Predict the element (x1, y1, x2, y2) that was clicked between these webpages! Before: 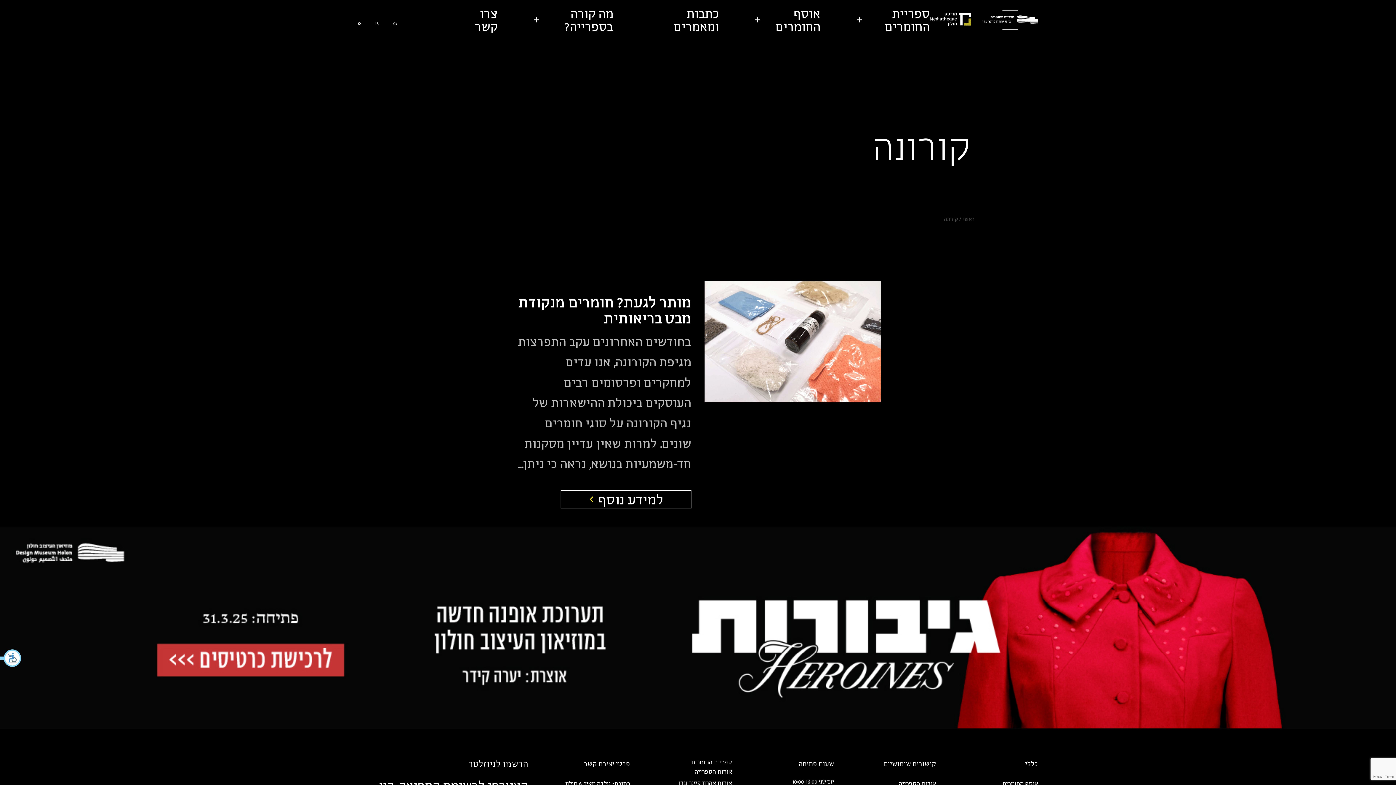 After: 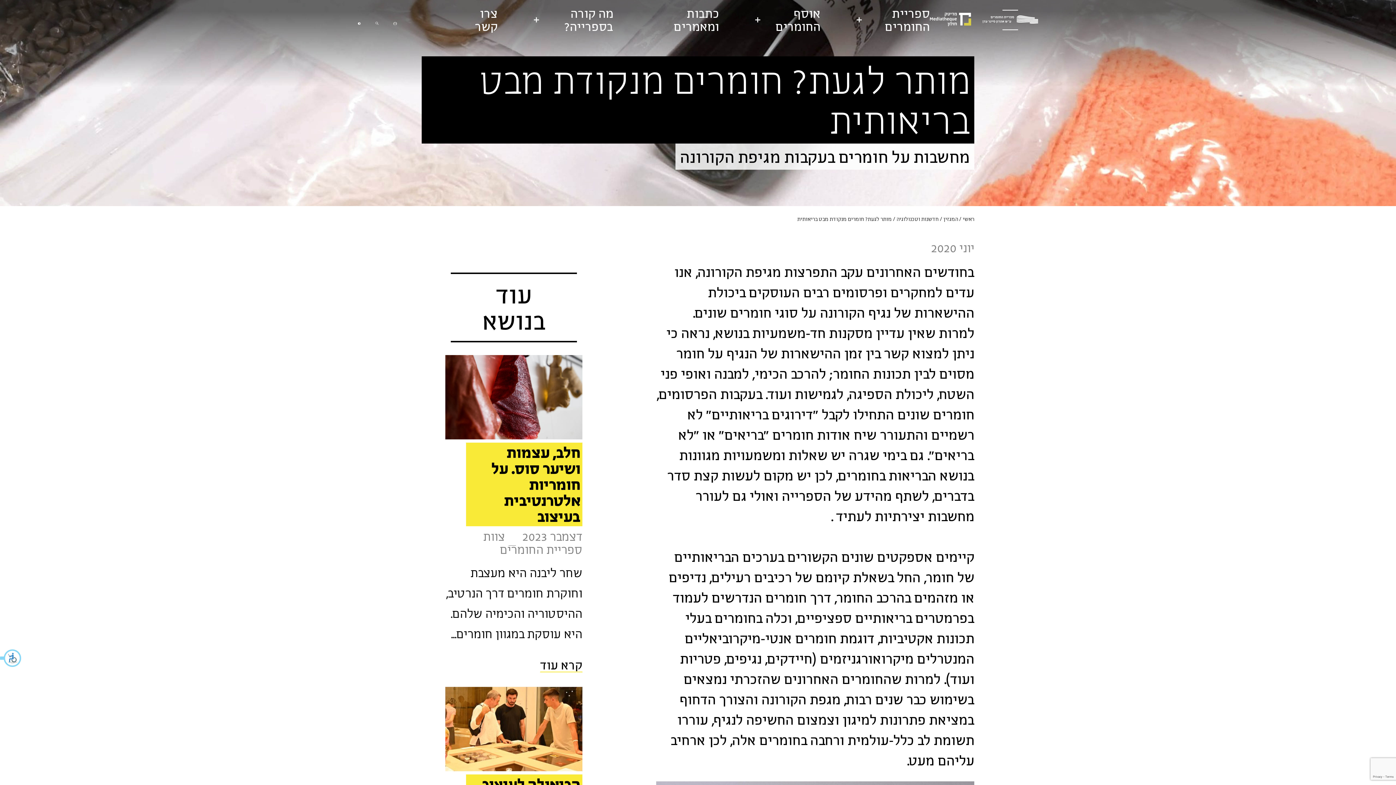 Action: label: למידע נוסף bbox: (560, 490, 691, 508)